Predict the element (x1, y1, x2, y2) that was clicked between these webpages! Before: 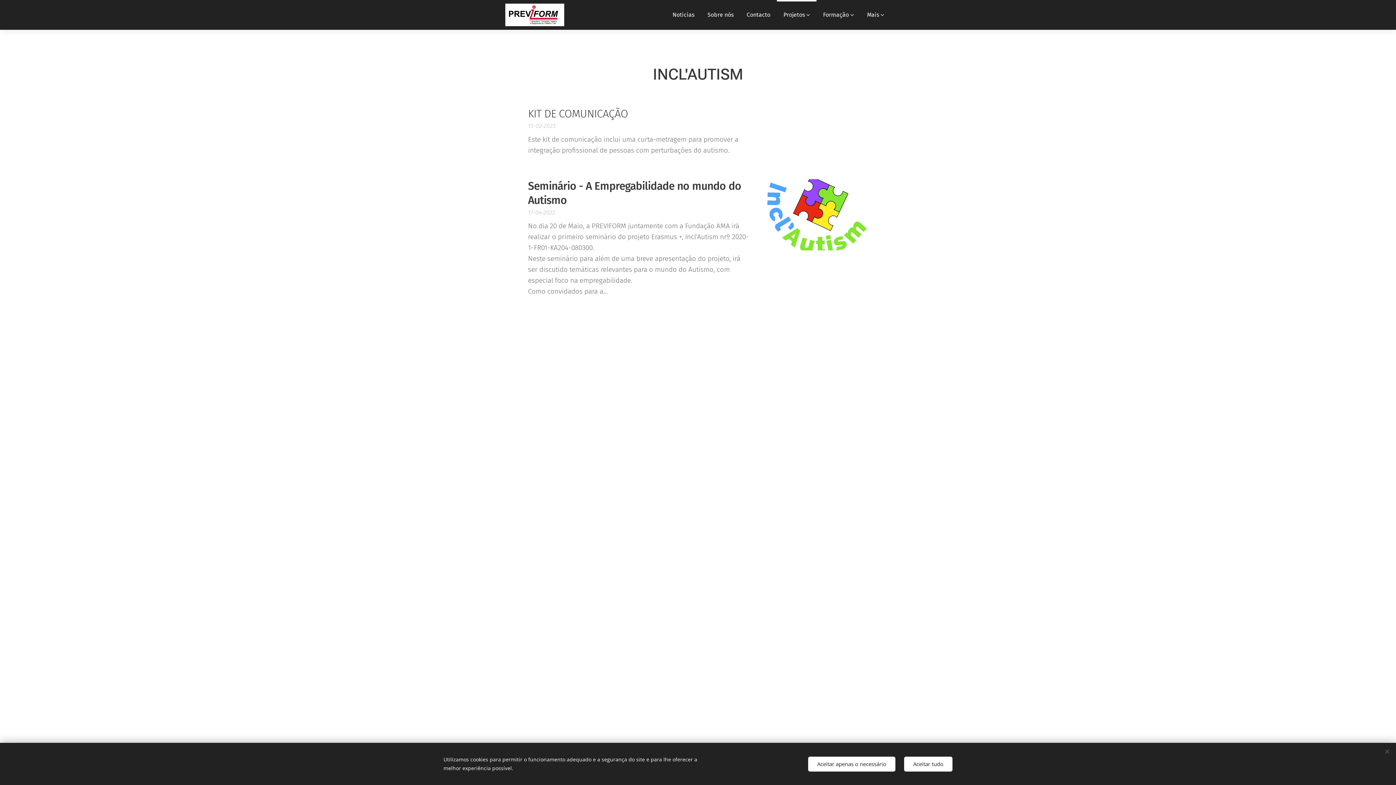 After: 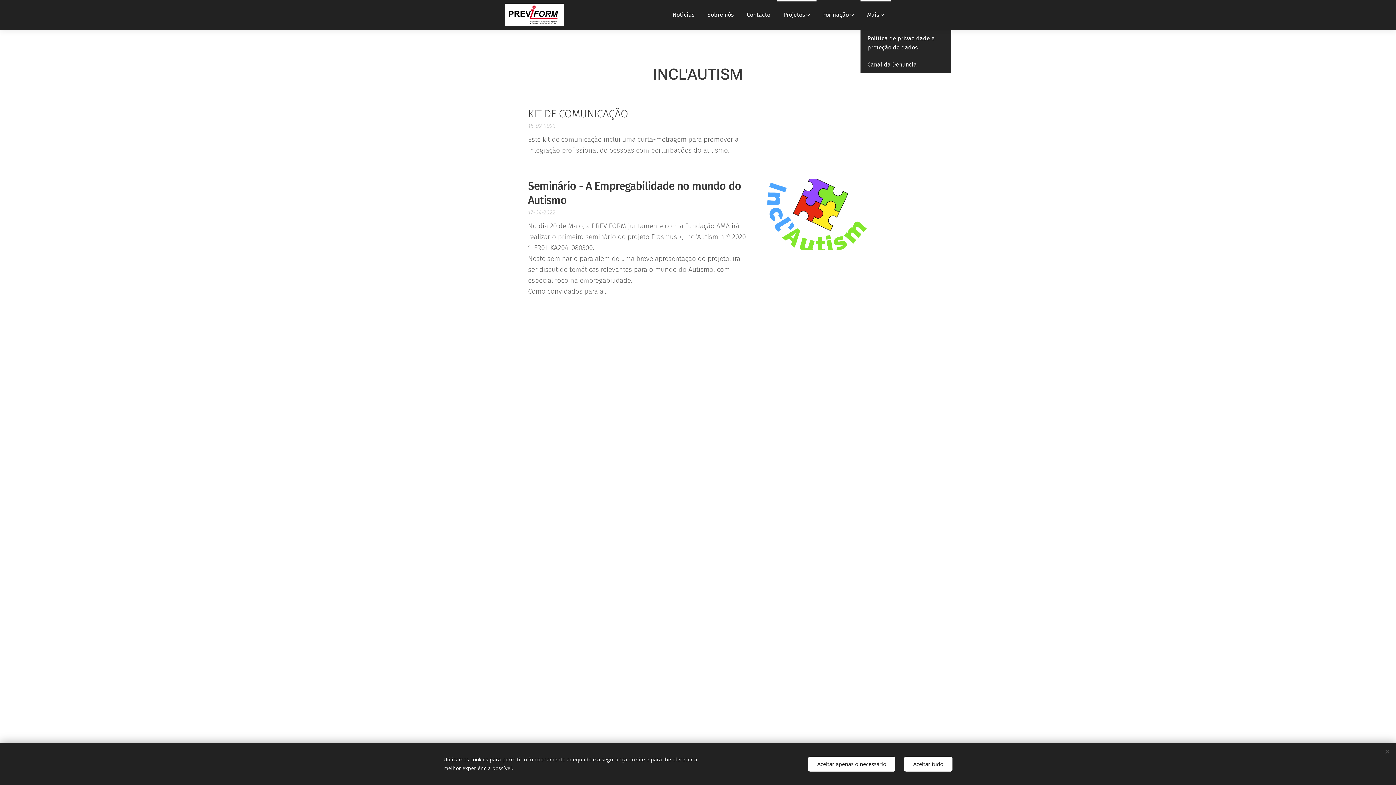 Action: label: Mais bbox: (860, 0, 890, 29)